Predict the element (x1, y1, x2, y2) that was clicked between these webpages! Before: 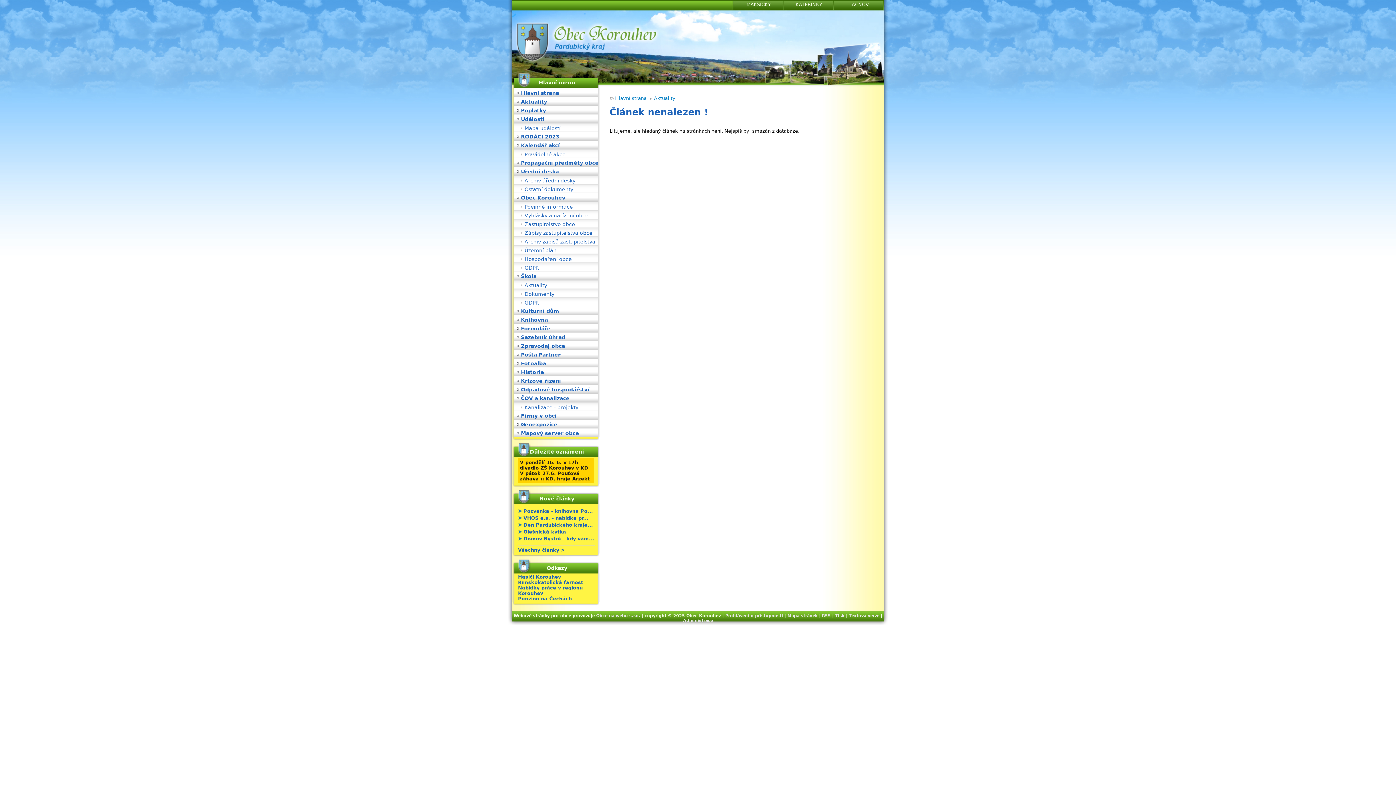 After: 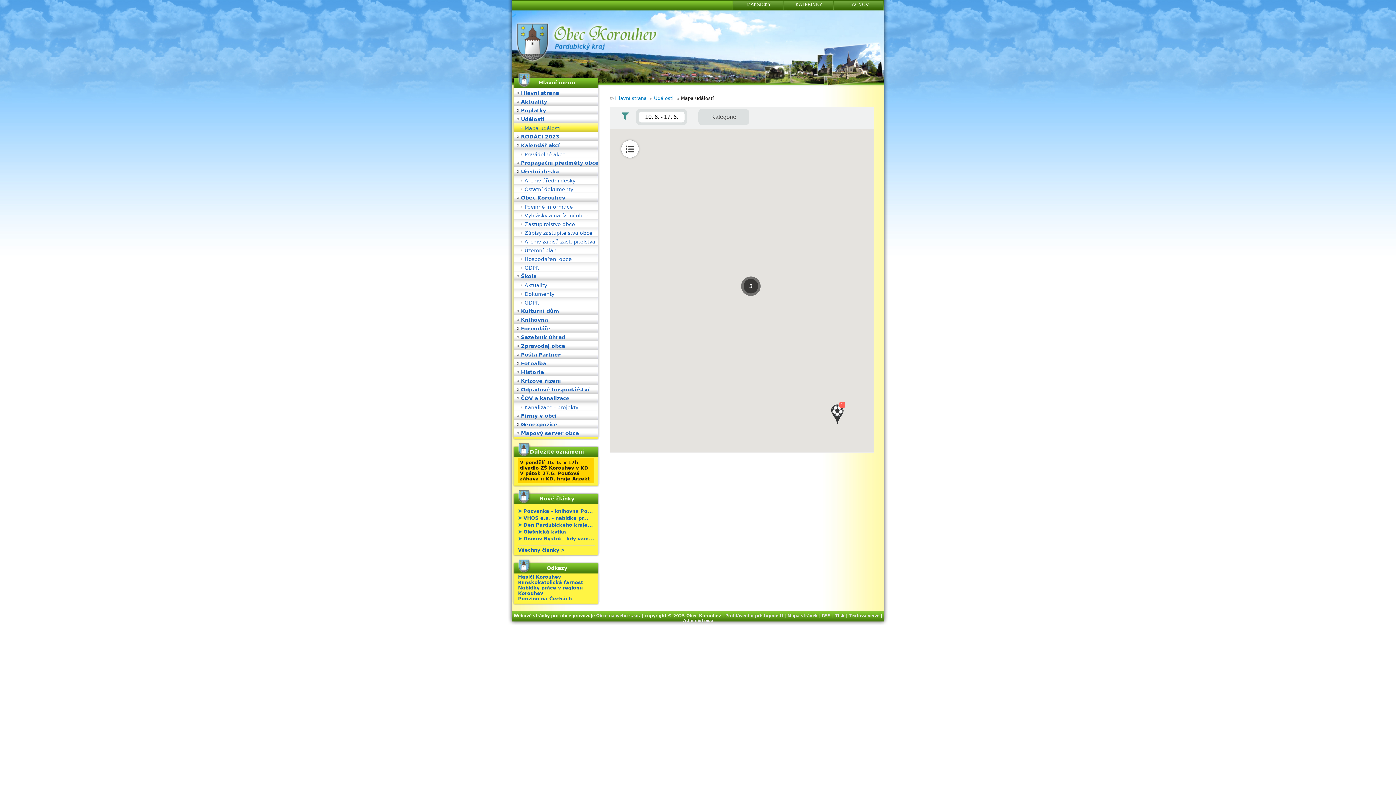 Action: label: Mapa událostí bbox: (521, 125, 601, 134)